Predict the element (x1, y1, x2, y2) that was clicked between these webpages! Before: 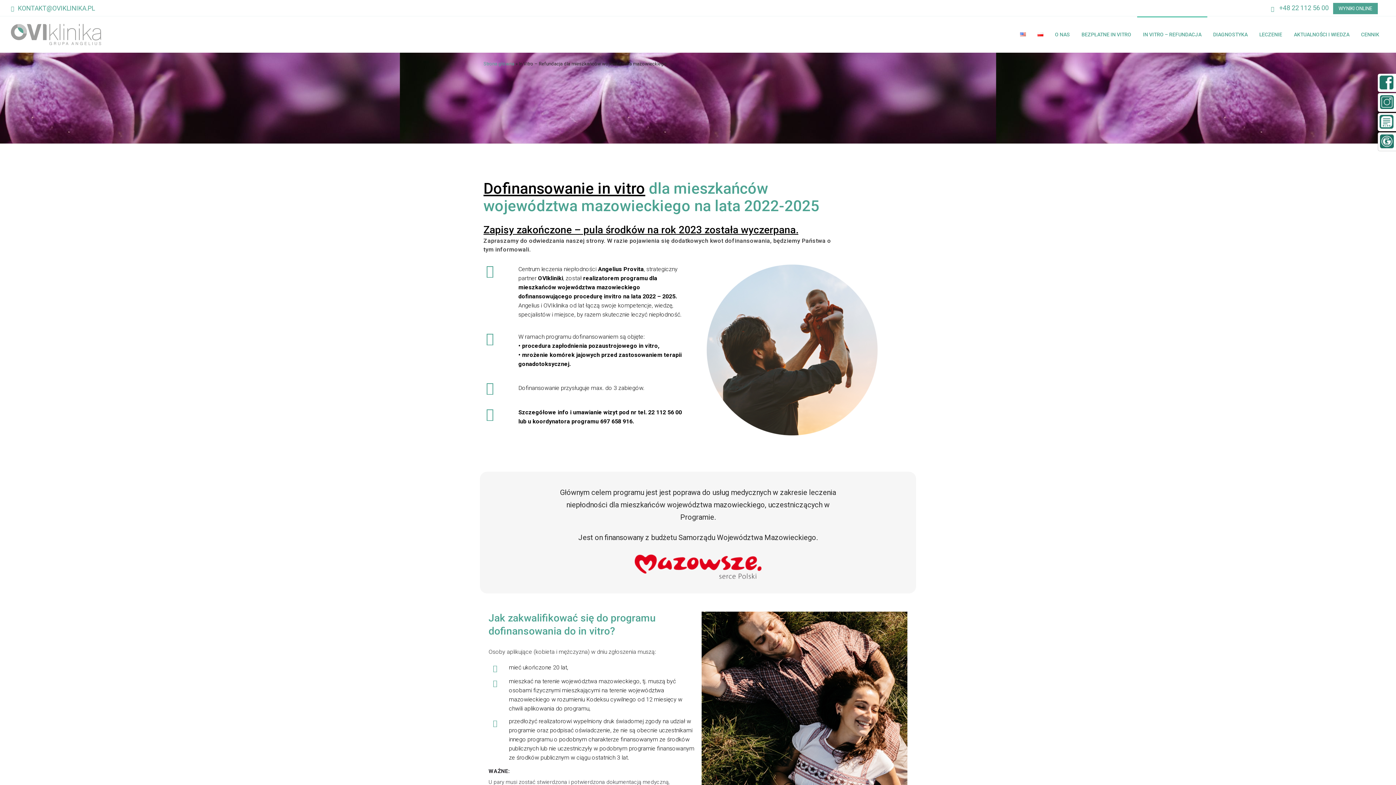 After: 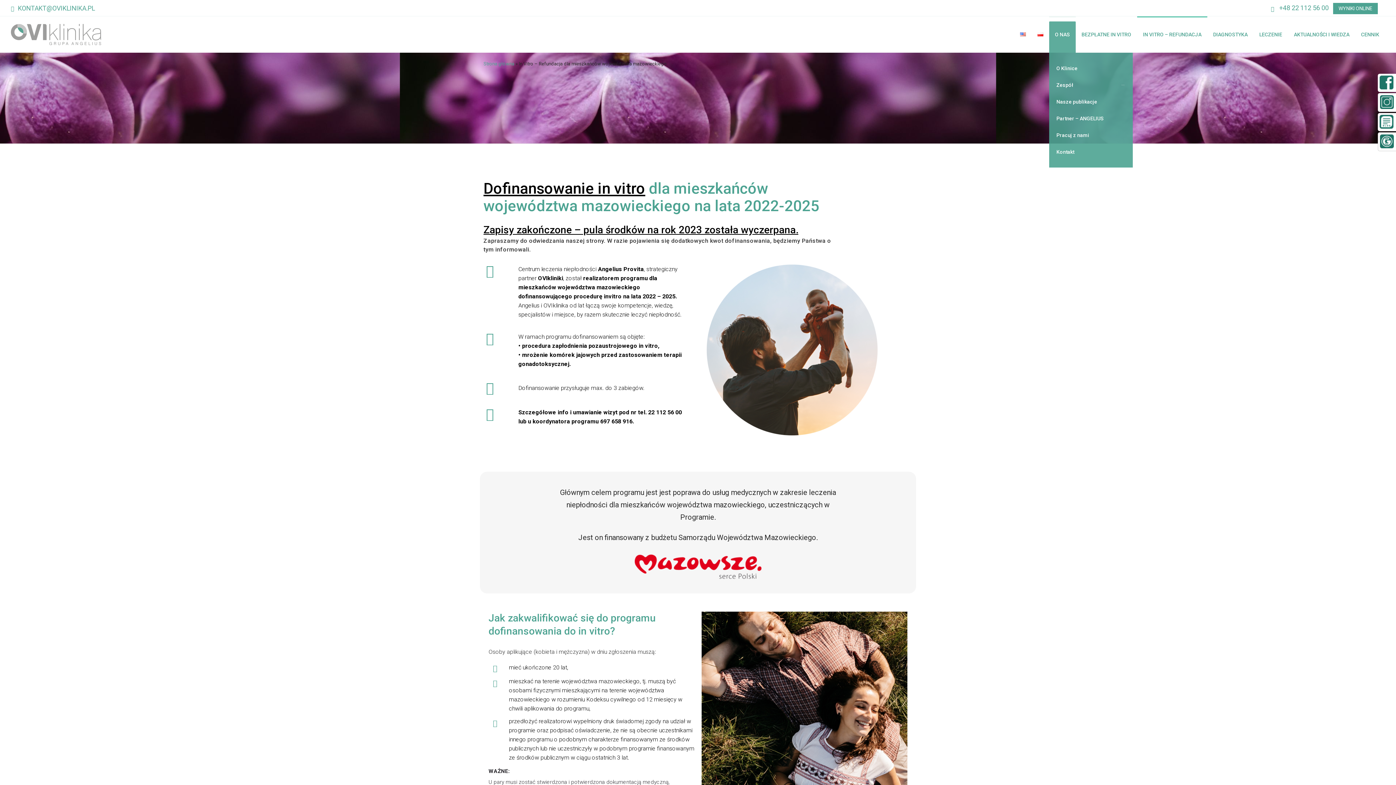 Action: label: O NAS bbox: (1049, 23, 1076, 45)